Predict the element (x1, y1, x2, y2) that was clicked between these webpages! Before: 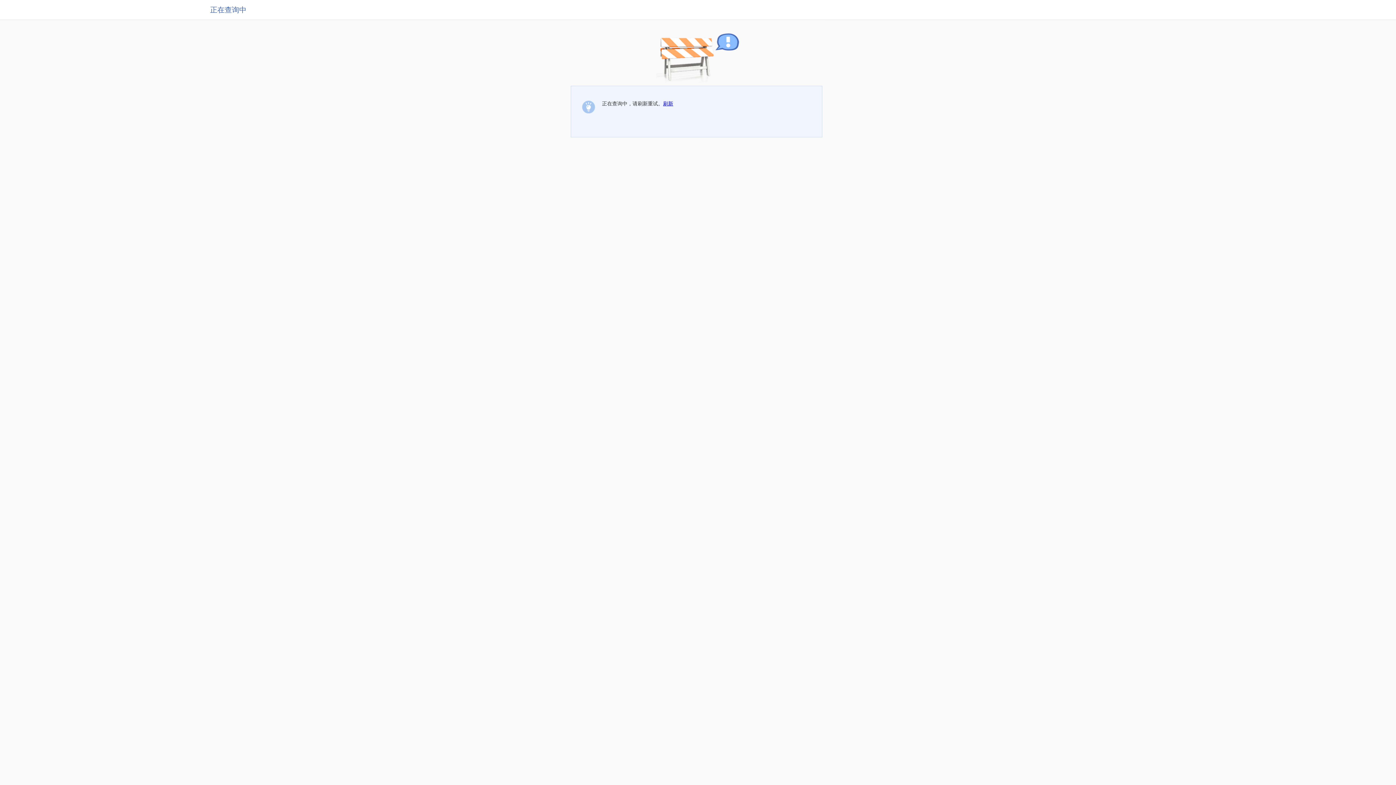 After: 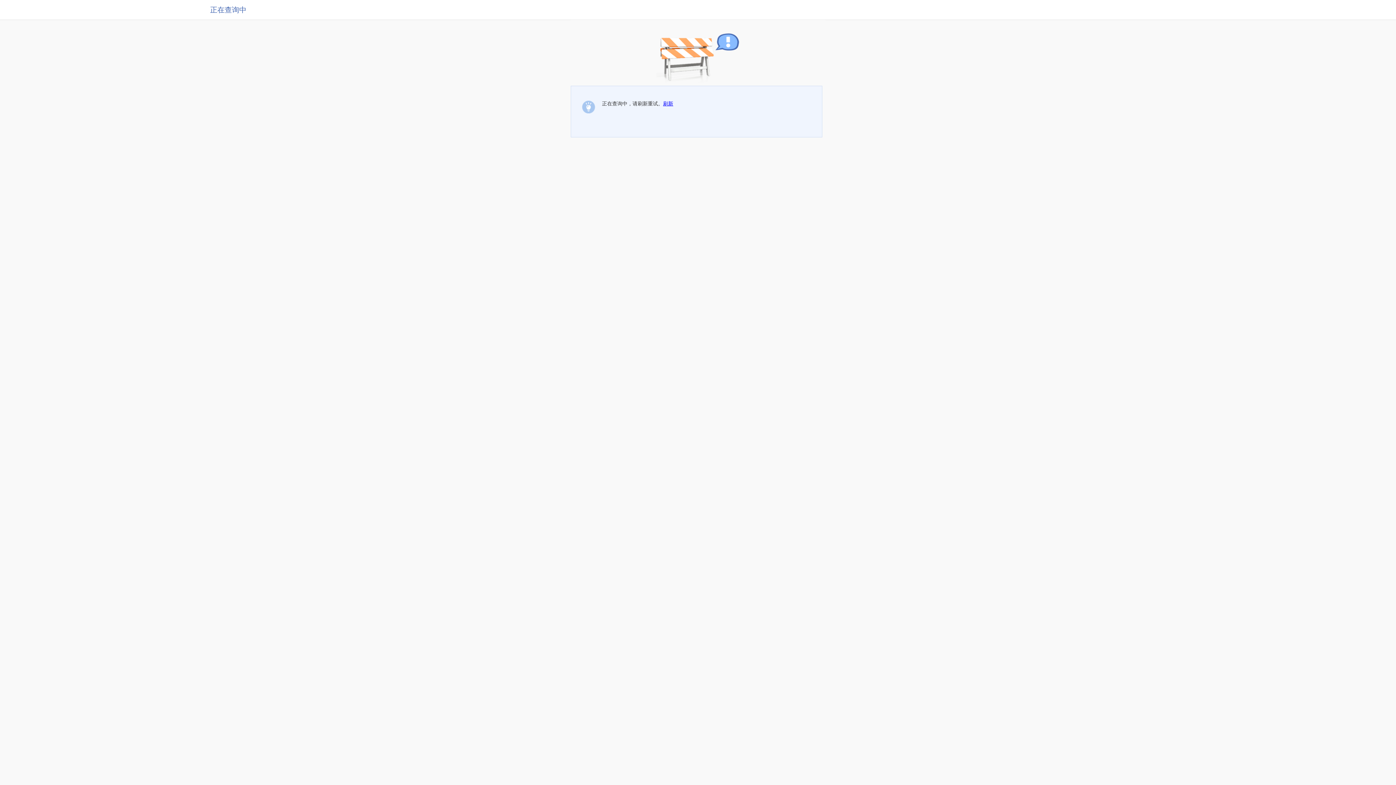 Action: label: 刷新 bbox: (663, 100, 673, 106)